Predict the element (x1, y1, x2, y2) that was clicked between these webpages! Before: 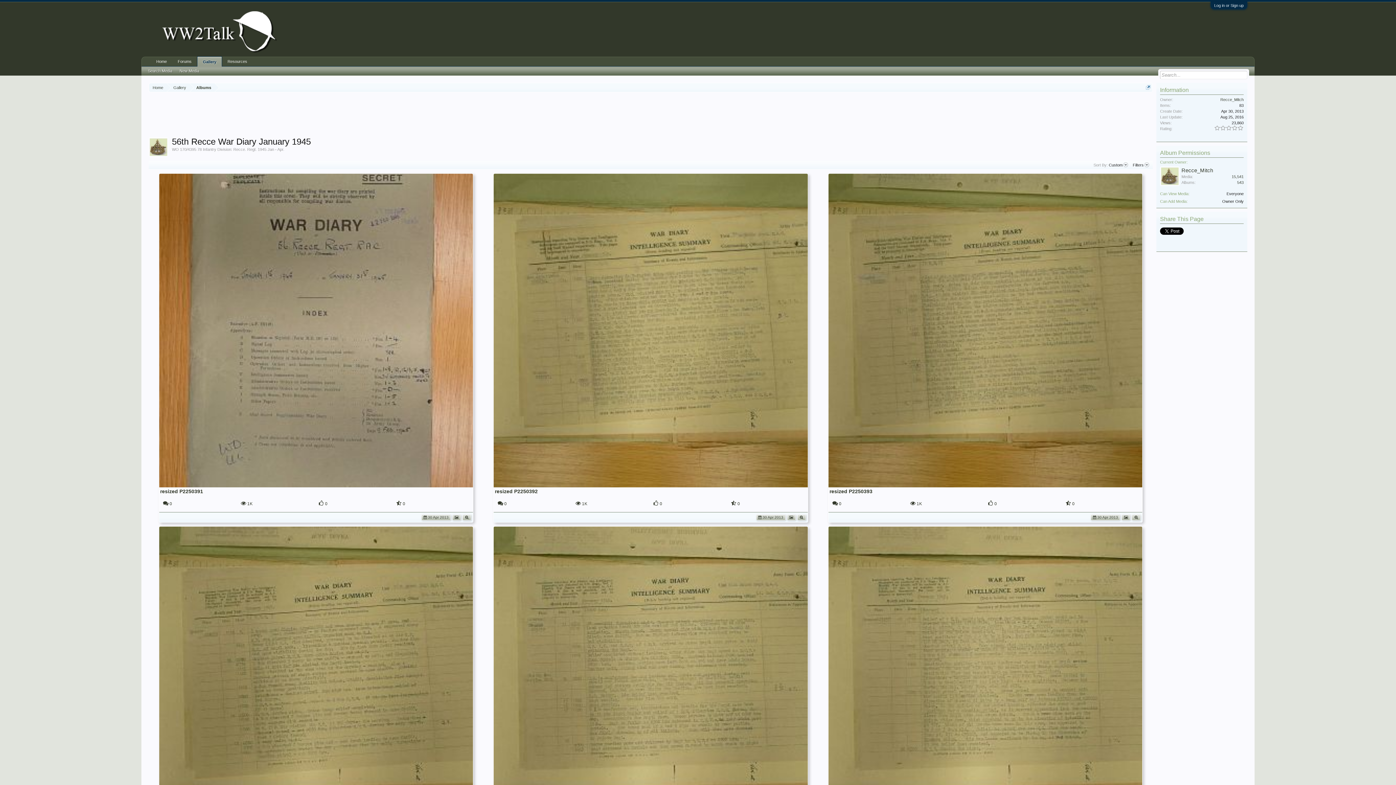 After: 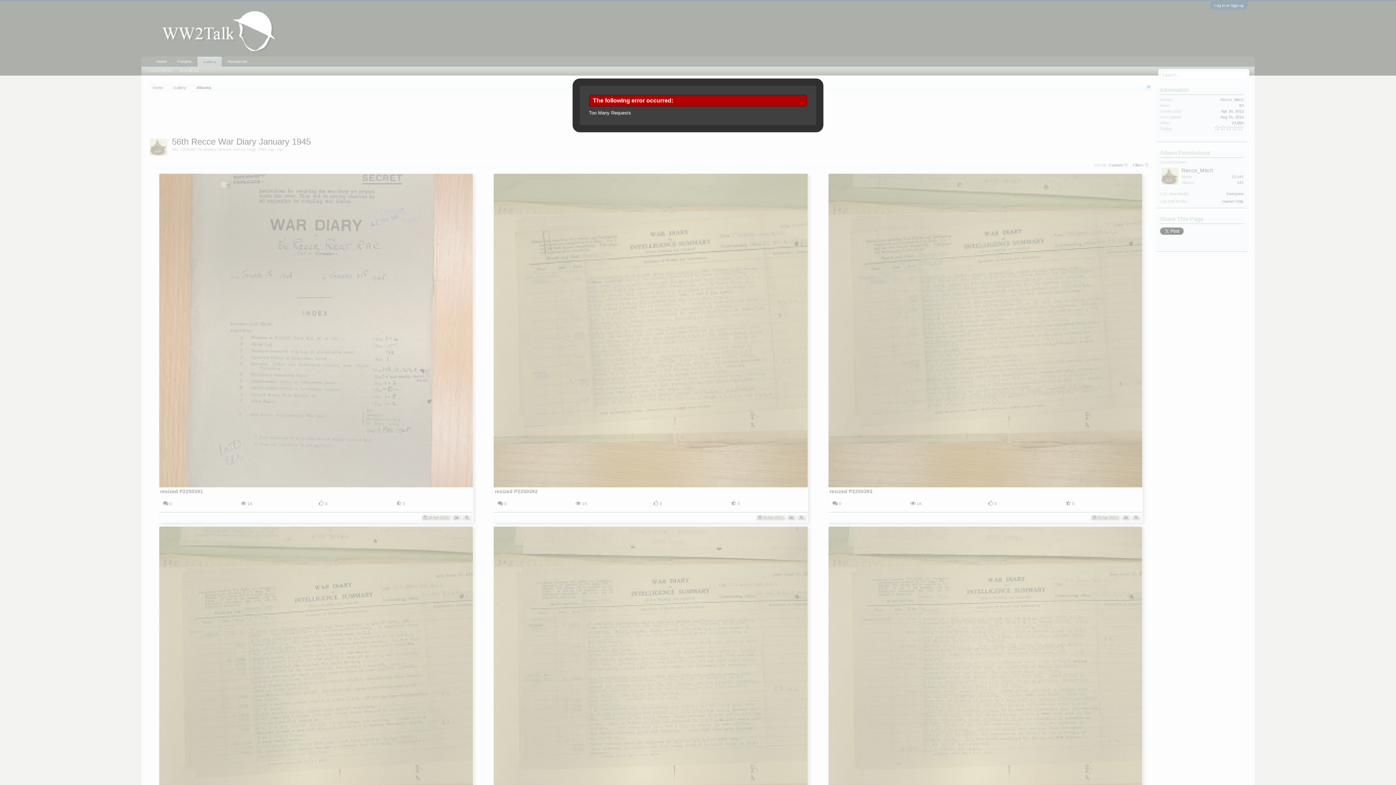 Action: bbox: (1146, 85, 1150, 89)